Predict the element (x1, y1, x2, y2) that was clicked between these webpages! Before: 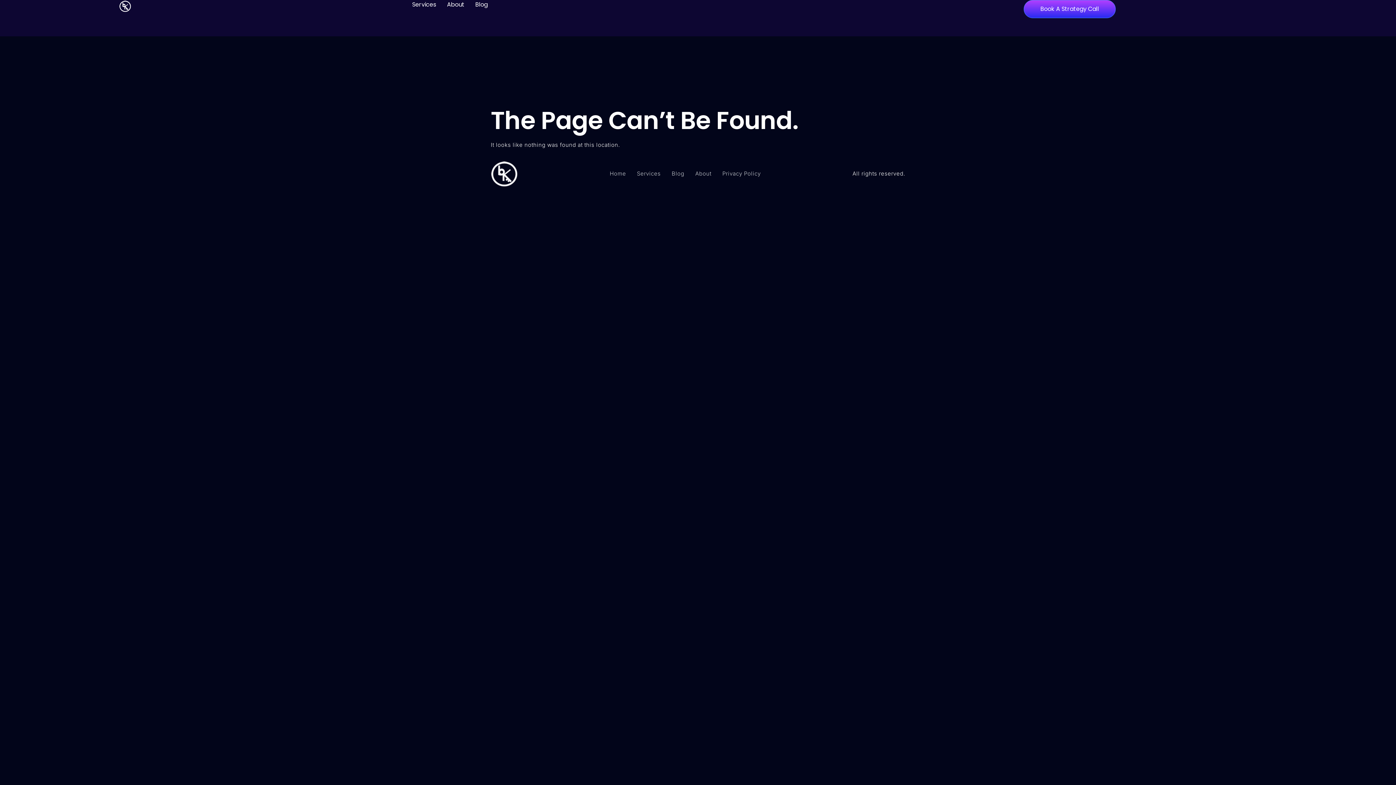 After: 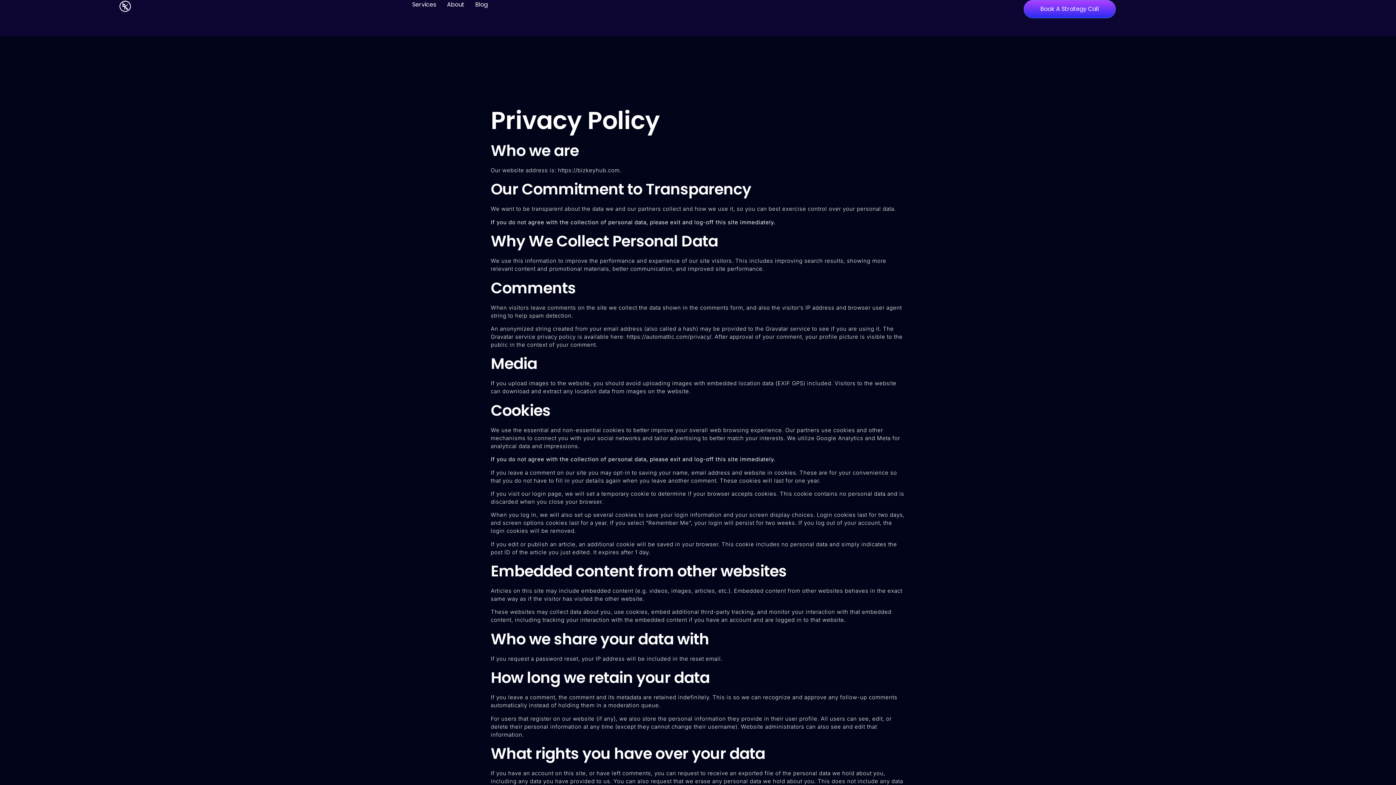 Action: bbox: (717, 168, 766, 179) label: Privacy Policy